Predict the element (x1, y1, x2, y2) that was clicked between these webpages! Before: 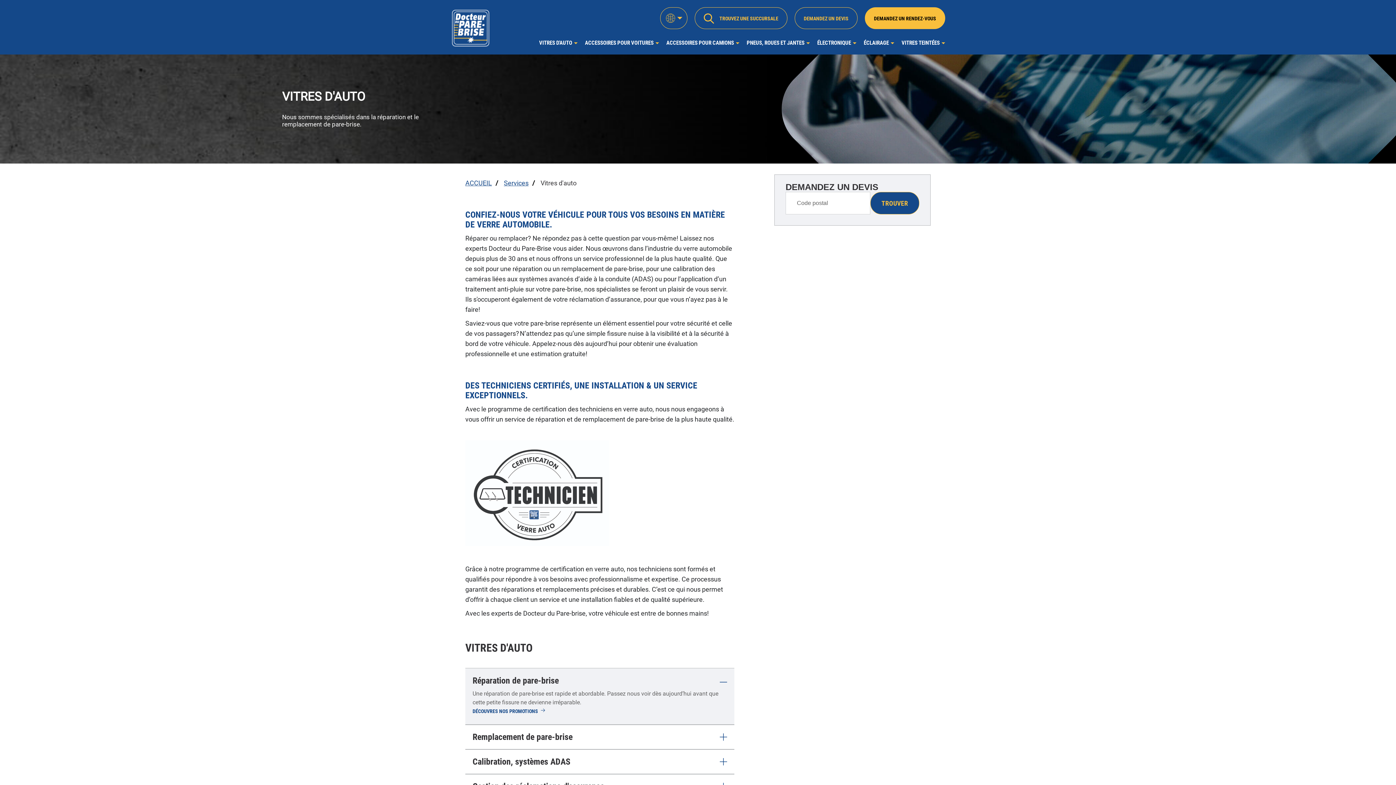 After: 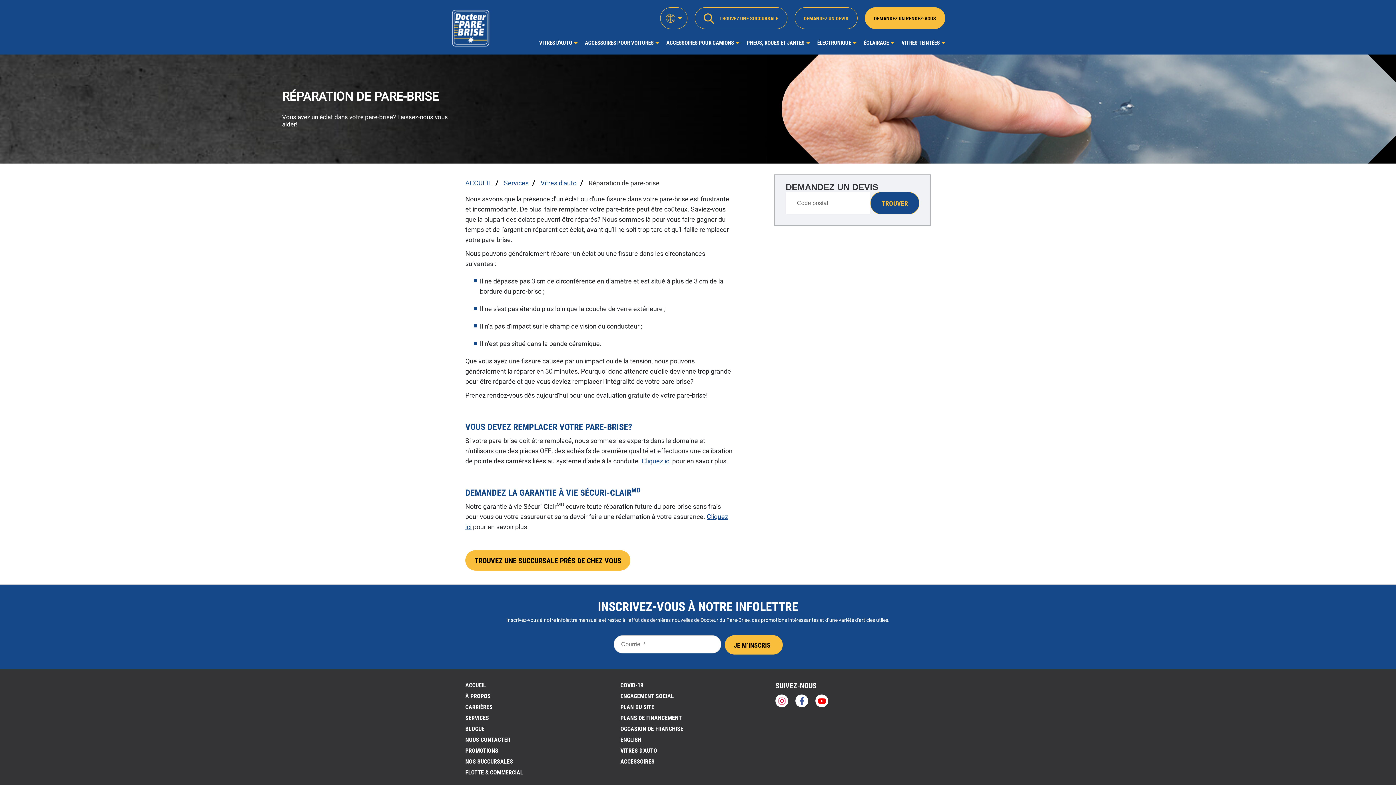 Action: bbox: (472, 708, 545, 715) label: DÉCOUVRES NOS PROMOTIONS
RÉPARATION DE PARE-BRISE